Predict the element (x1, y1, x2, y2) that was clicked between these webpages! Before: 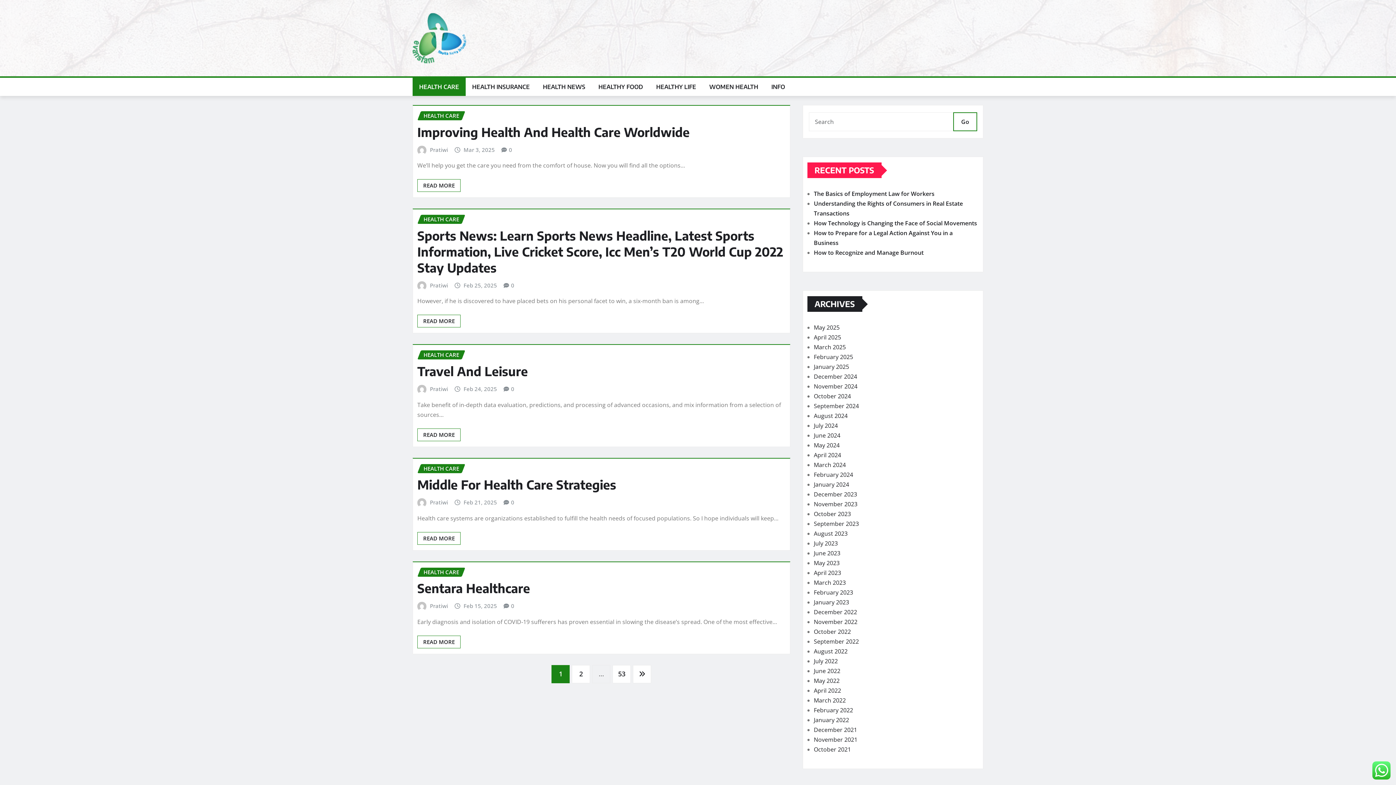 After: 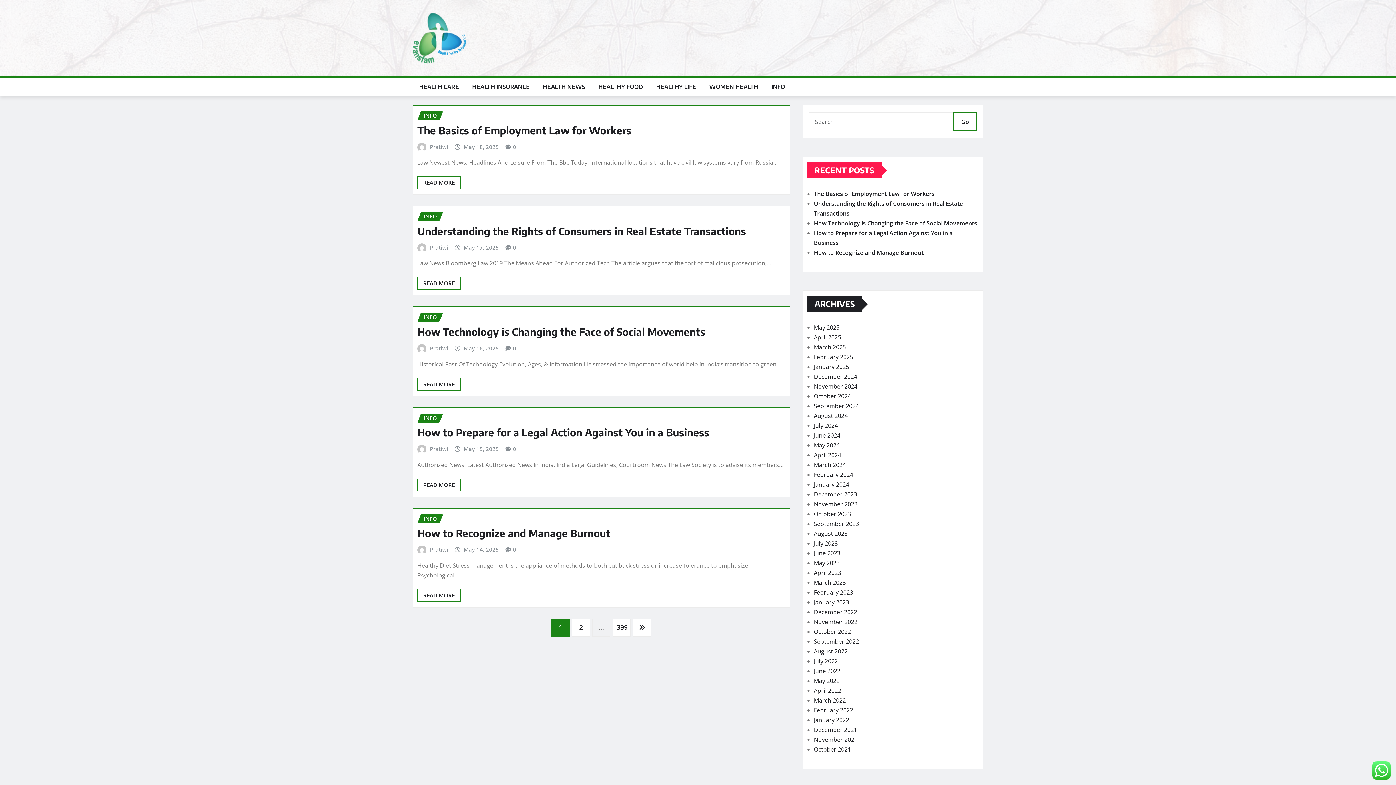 Action: bbox: (814, 706, 853, 714) label: February 2022